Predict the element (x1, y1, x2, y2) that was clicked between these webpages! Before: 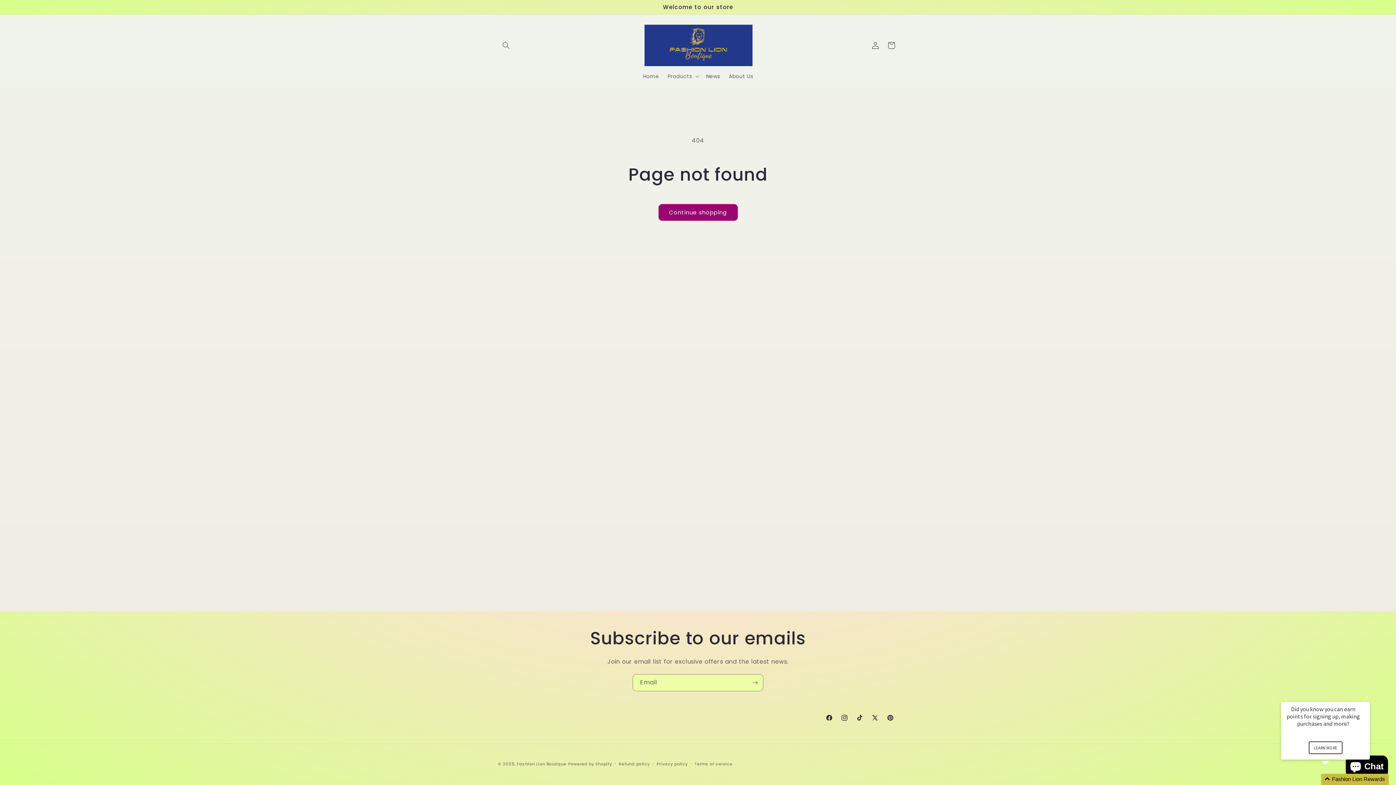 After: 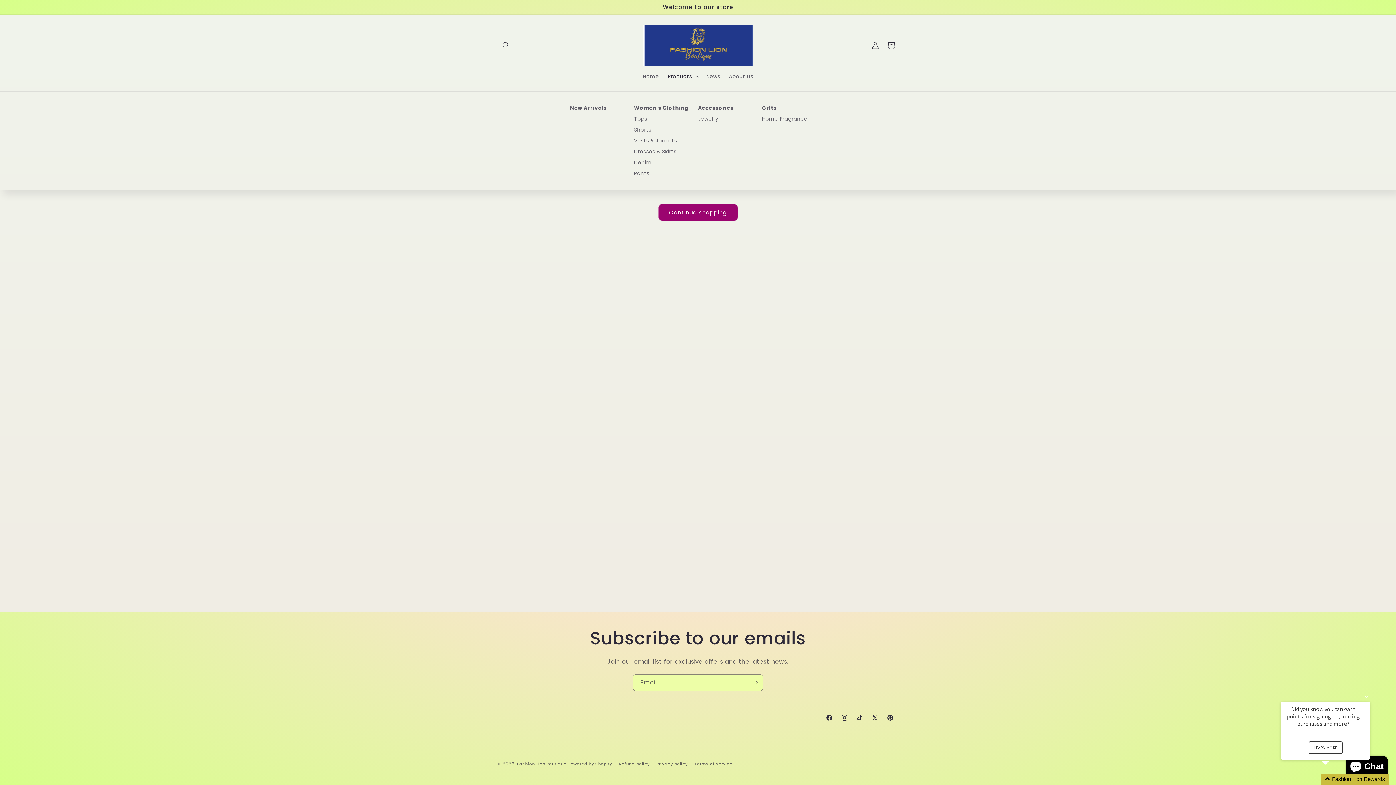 Action: bbox: (663, 68, 702, 84) label: Products